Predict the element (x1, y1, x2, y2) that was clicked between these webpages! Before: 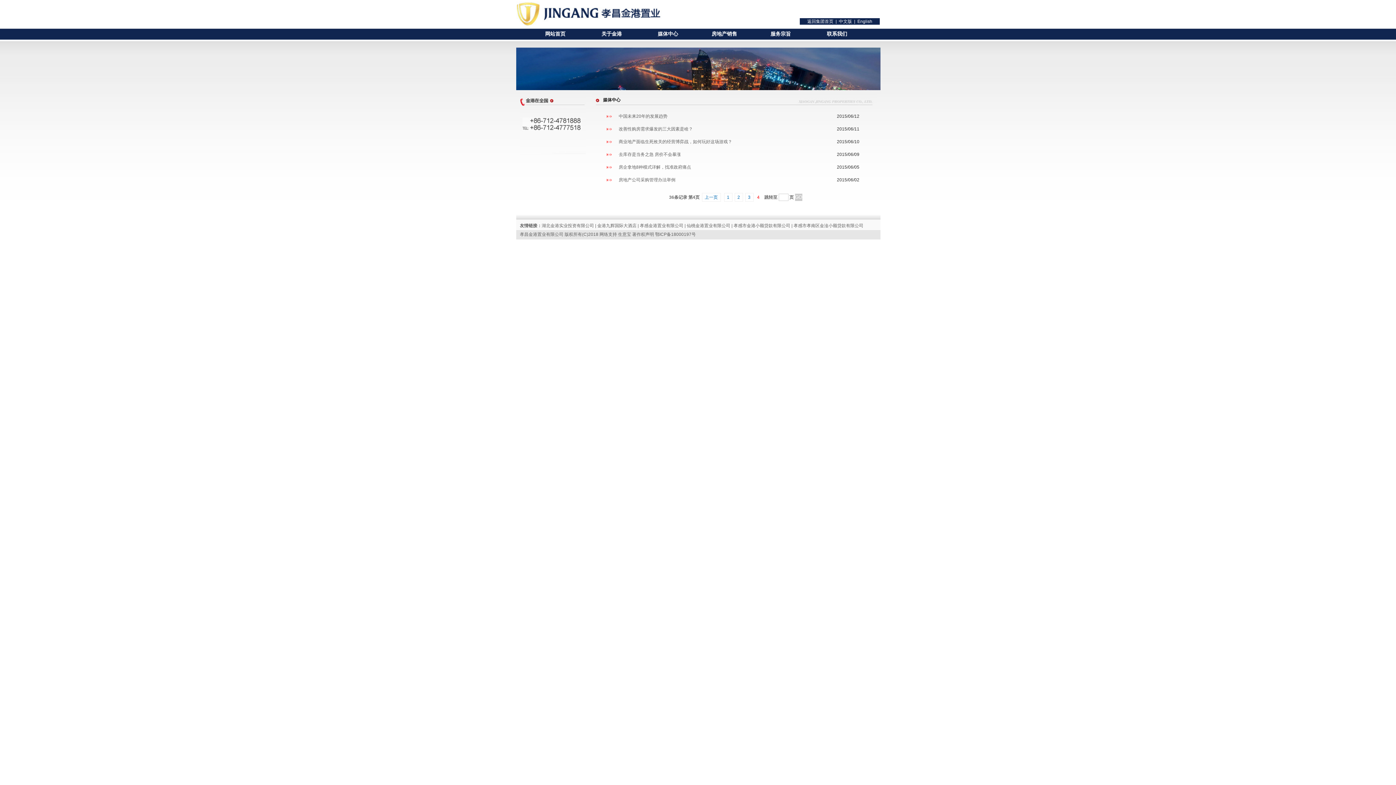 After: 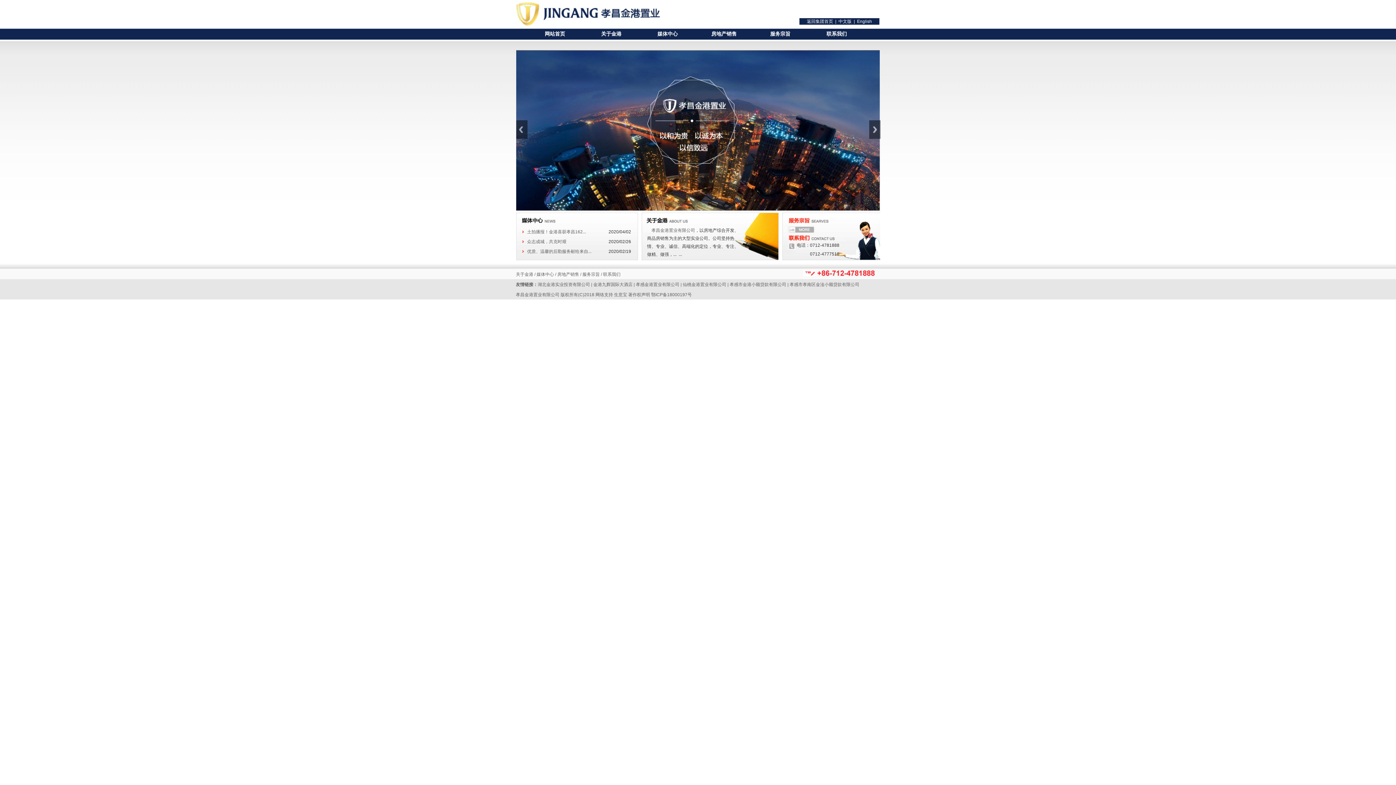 Action: bbox: (527, 28, 583, 39) label: 网站首页